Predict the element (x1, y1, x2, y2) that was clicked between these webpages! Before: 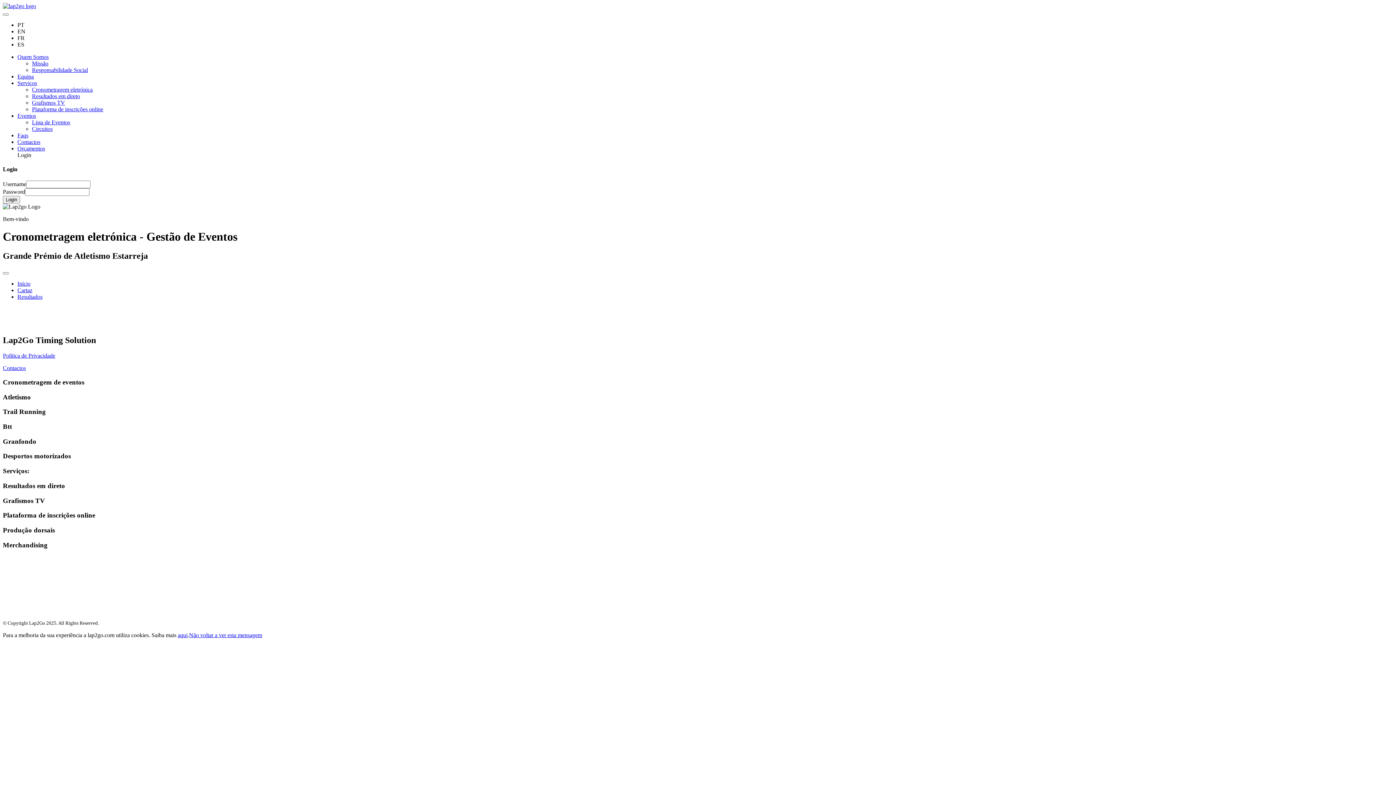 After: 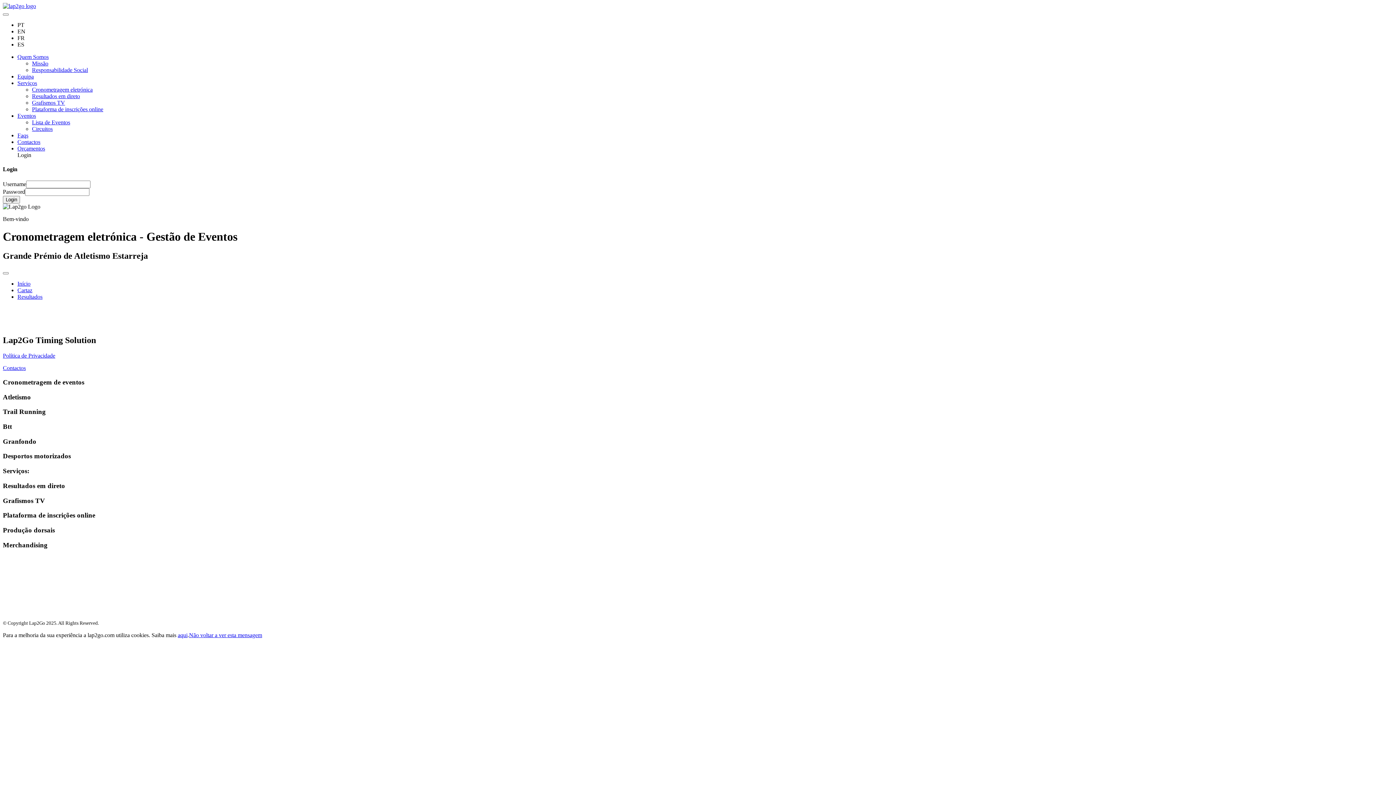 Action: label: PT bbox: (17, 21, 24, 28)